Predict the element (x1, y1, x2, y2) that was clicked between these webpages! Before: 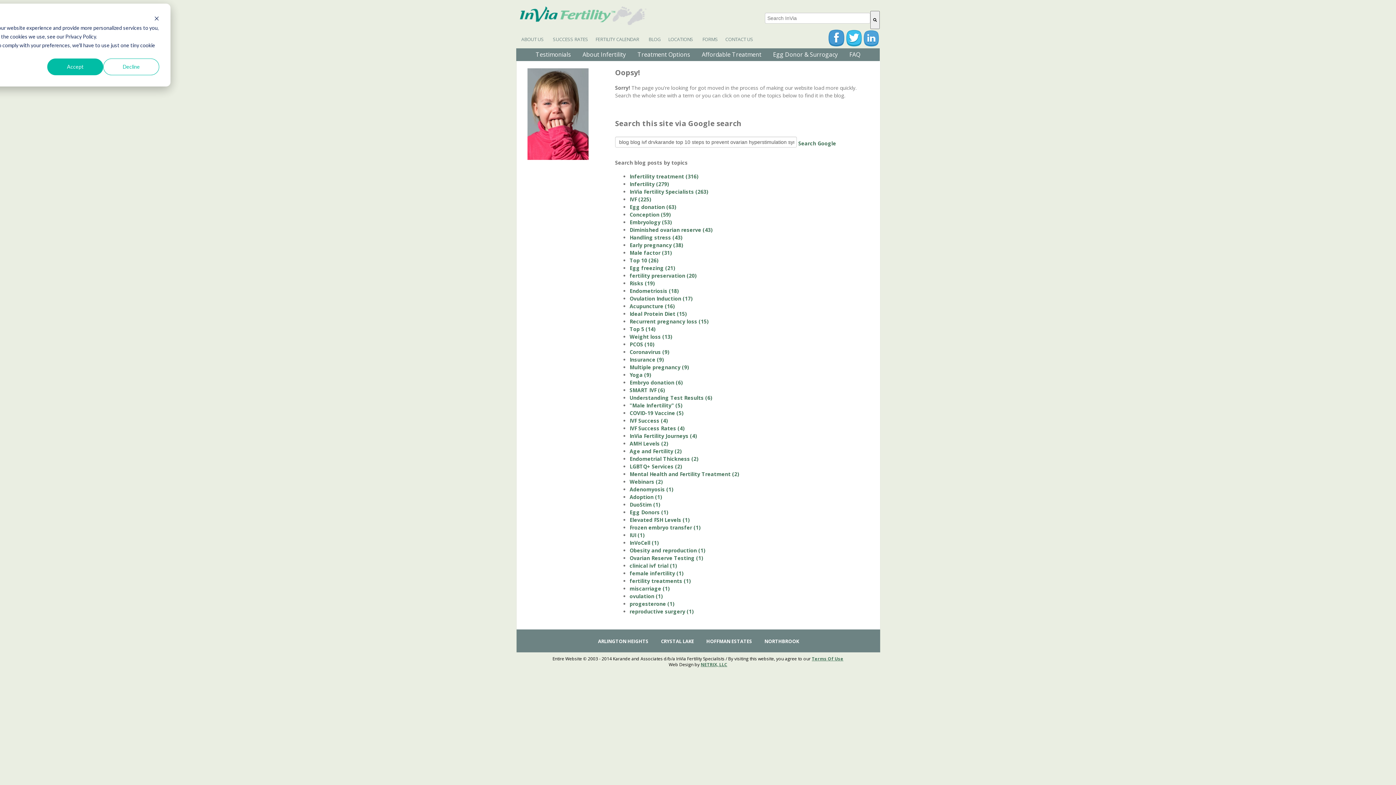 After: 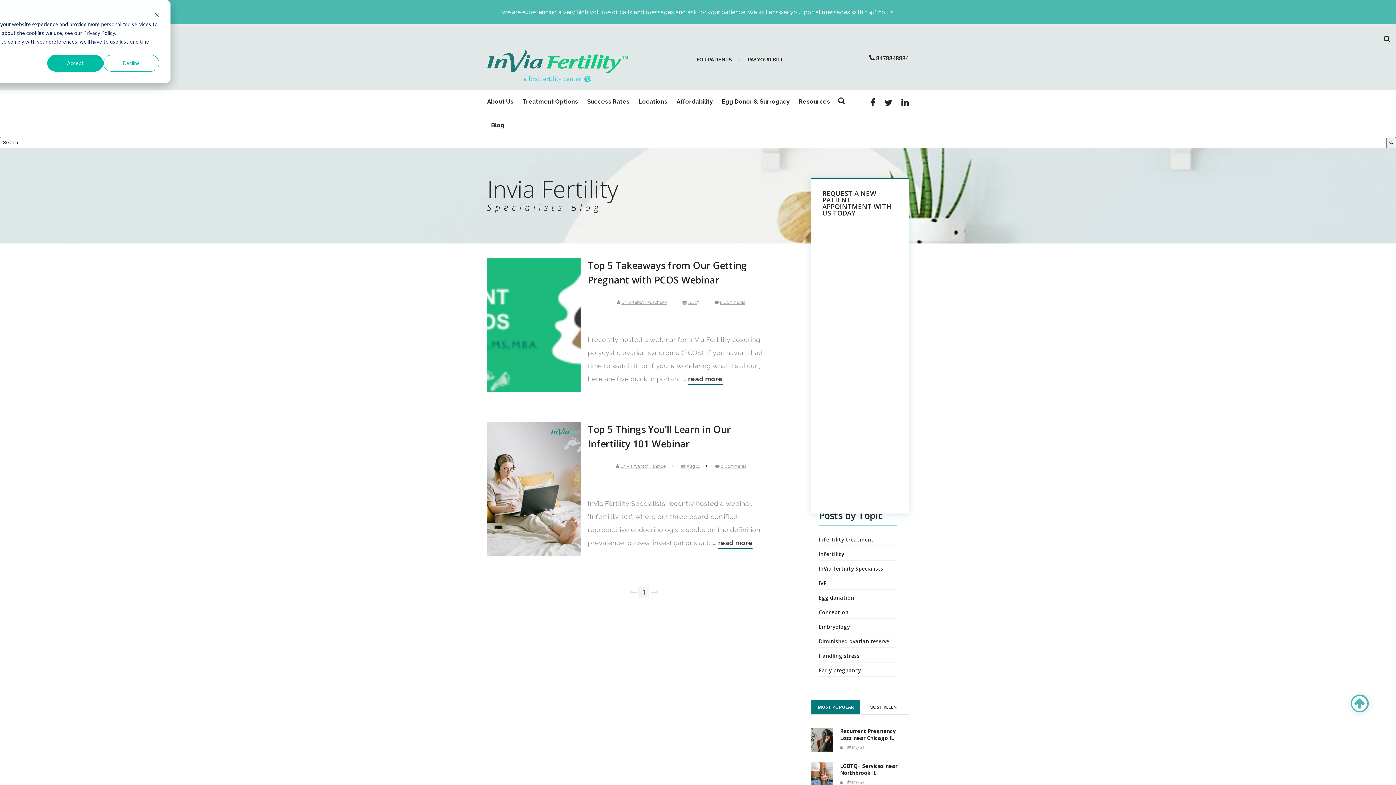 Action: label: Webinars (2) bbox: (629, 478, 662, 485)